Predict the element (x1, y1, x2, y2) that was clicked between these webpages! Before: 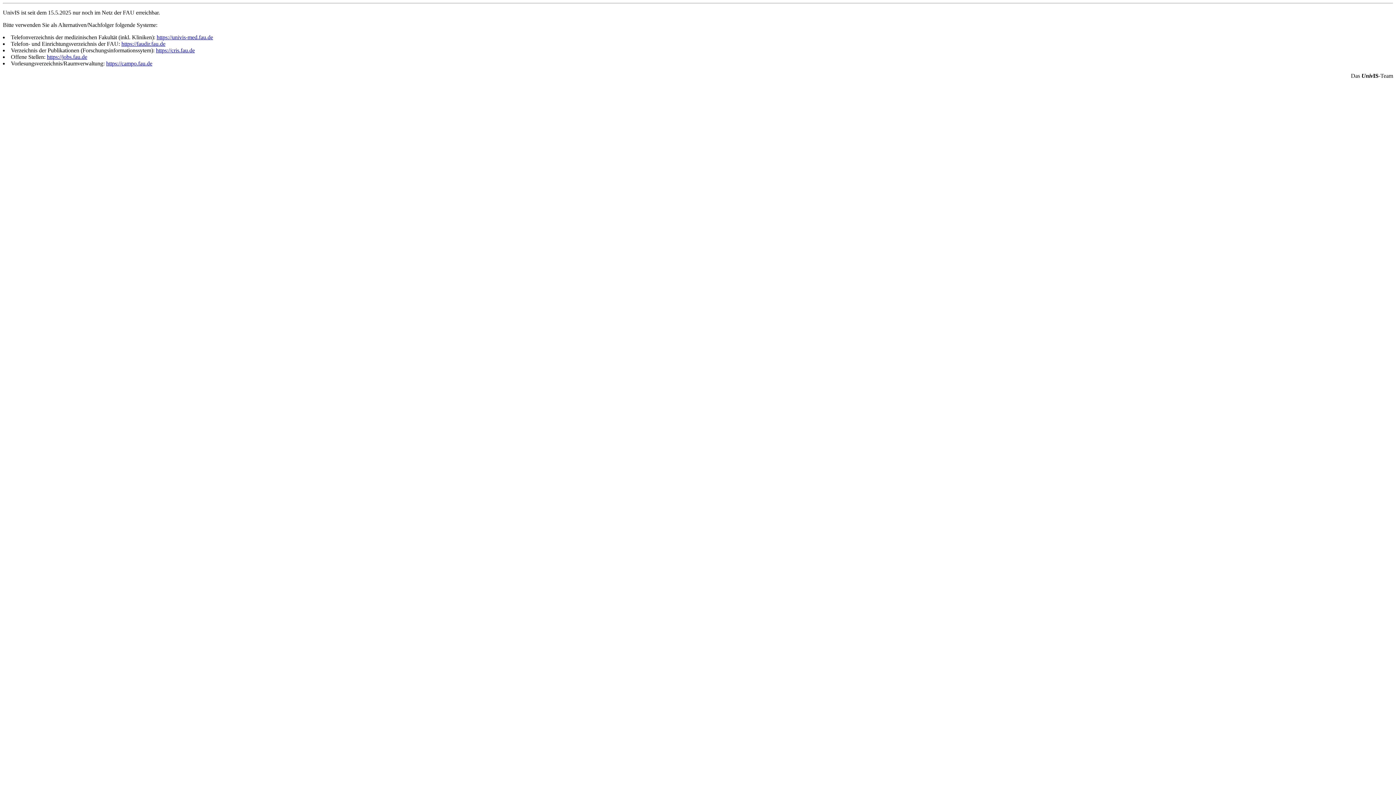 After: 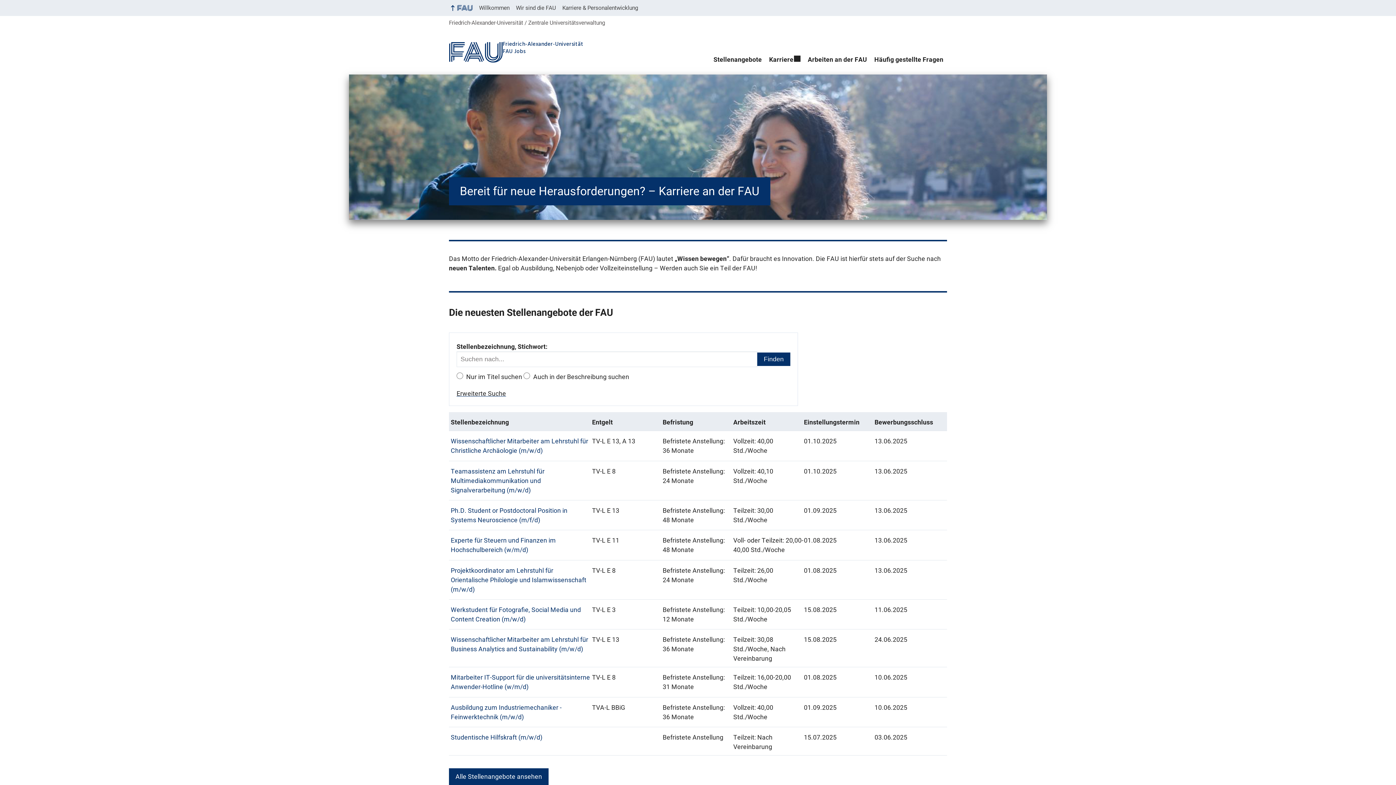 Action: label: https://jobs.fau.de bbox: (46, 53, 87, 60)